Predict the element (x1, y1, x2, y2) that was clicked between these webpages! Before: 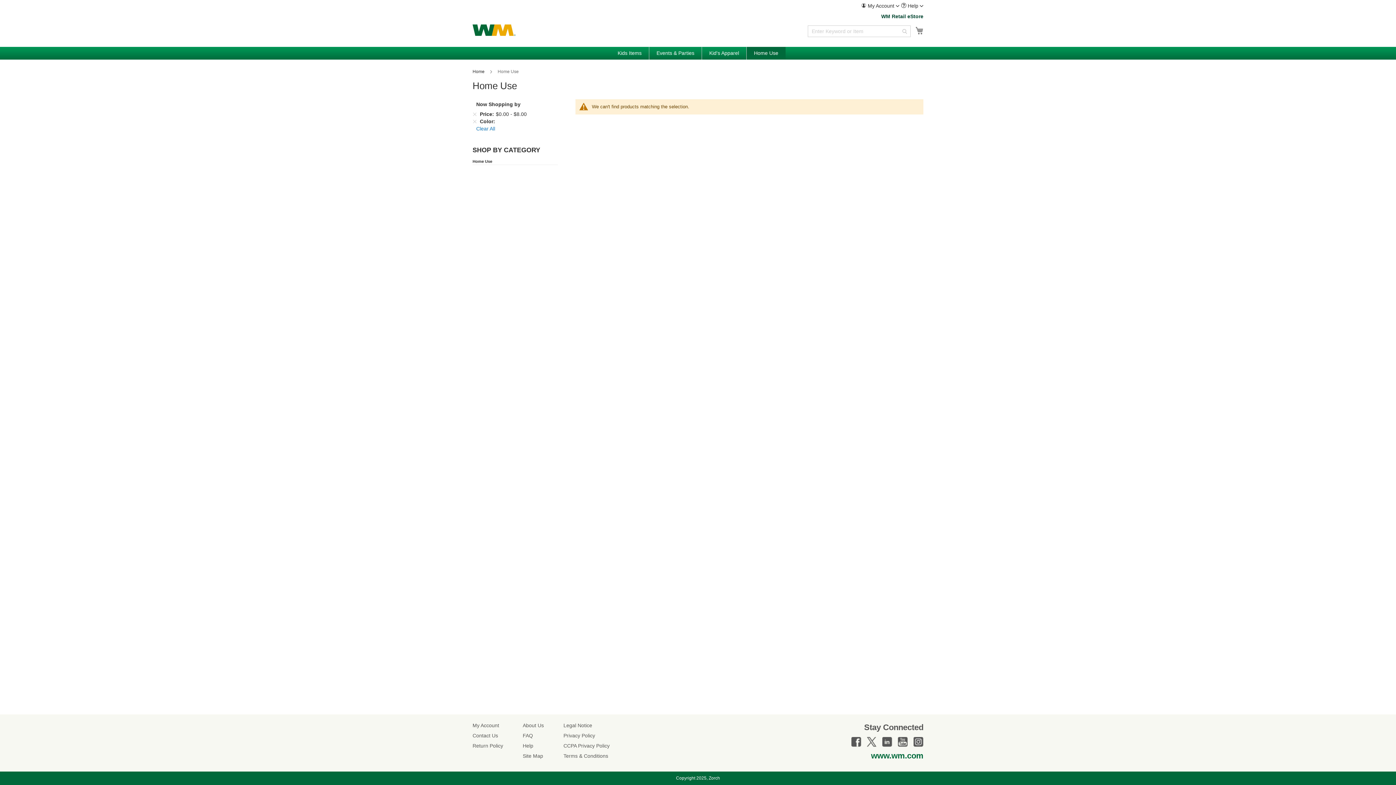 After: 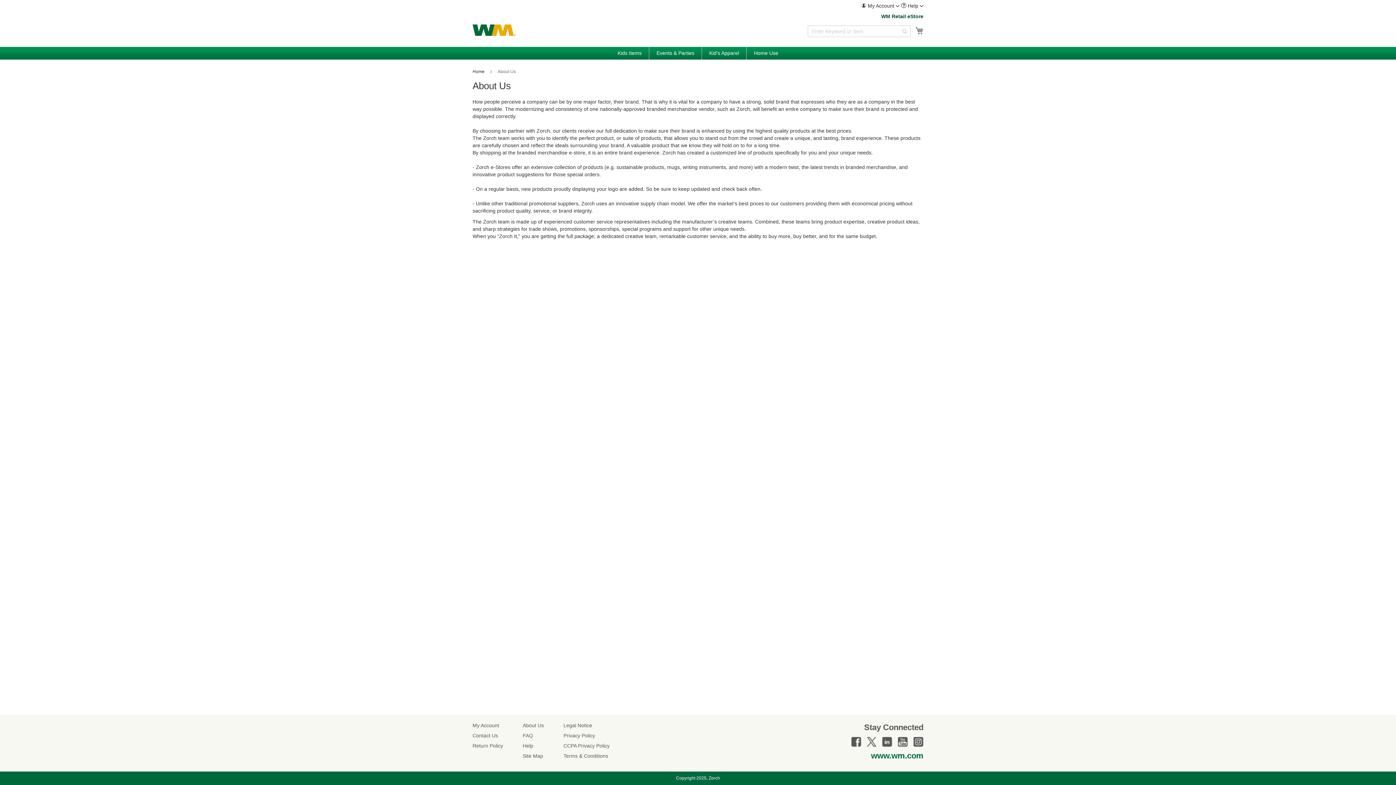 Action: label: About Us bbox: (522, 719, 544, 732)